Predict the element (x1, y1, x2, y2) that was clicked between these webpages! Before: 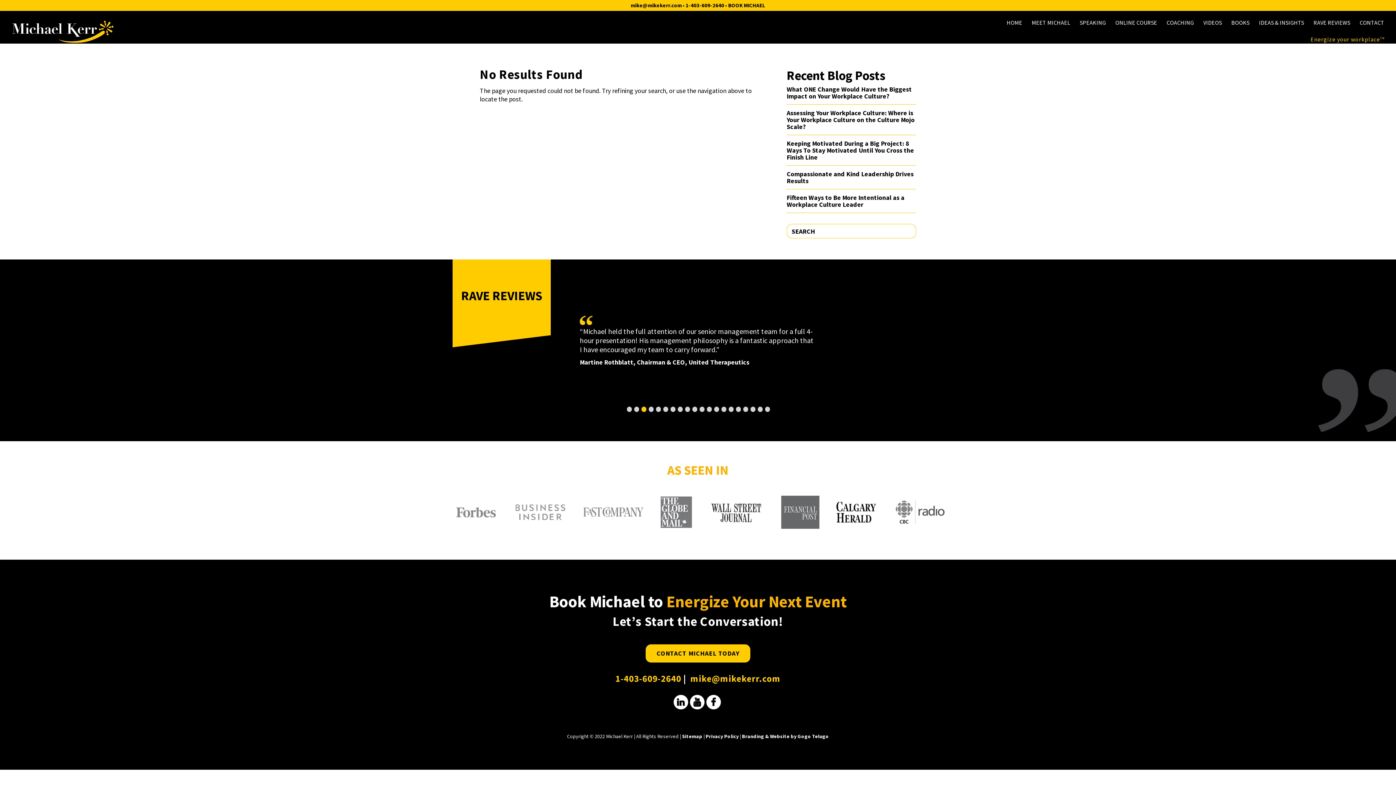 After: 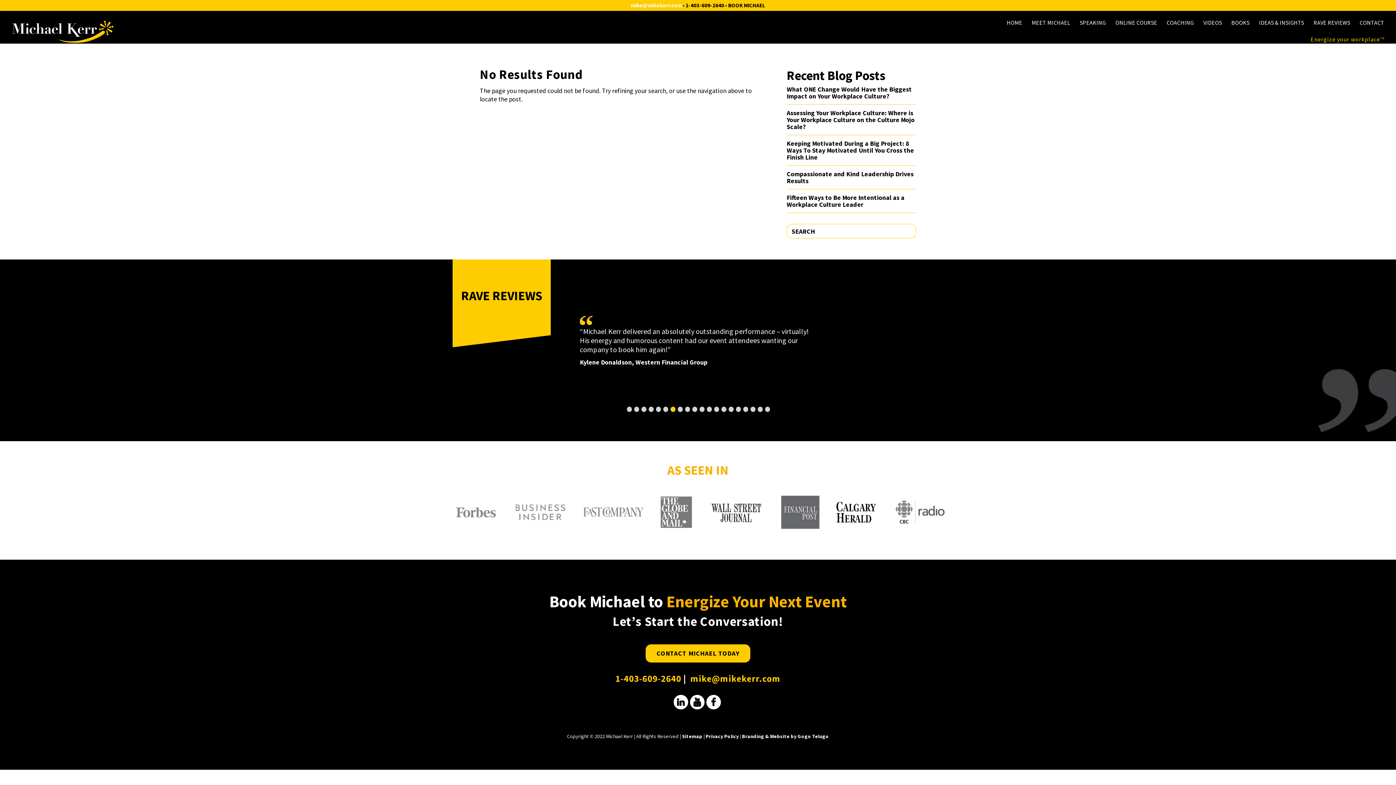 Action: label: mike@mikekerr.com bbox: (630, 1, 681, 8)